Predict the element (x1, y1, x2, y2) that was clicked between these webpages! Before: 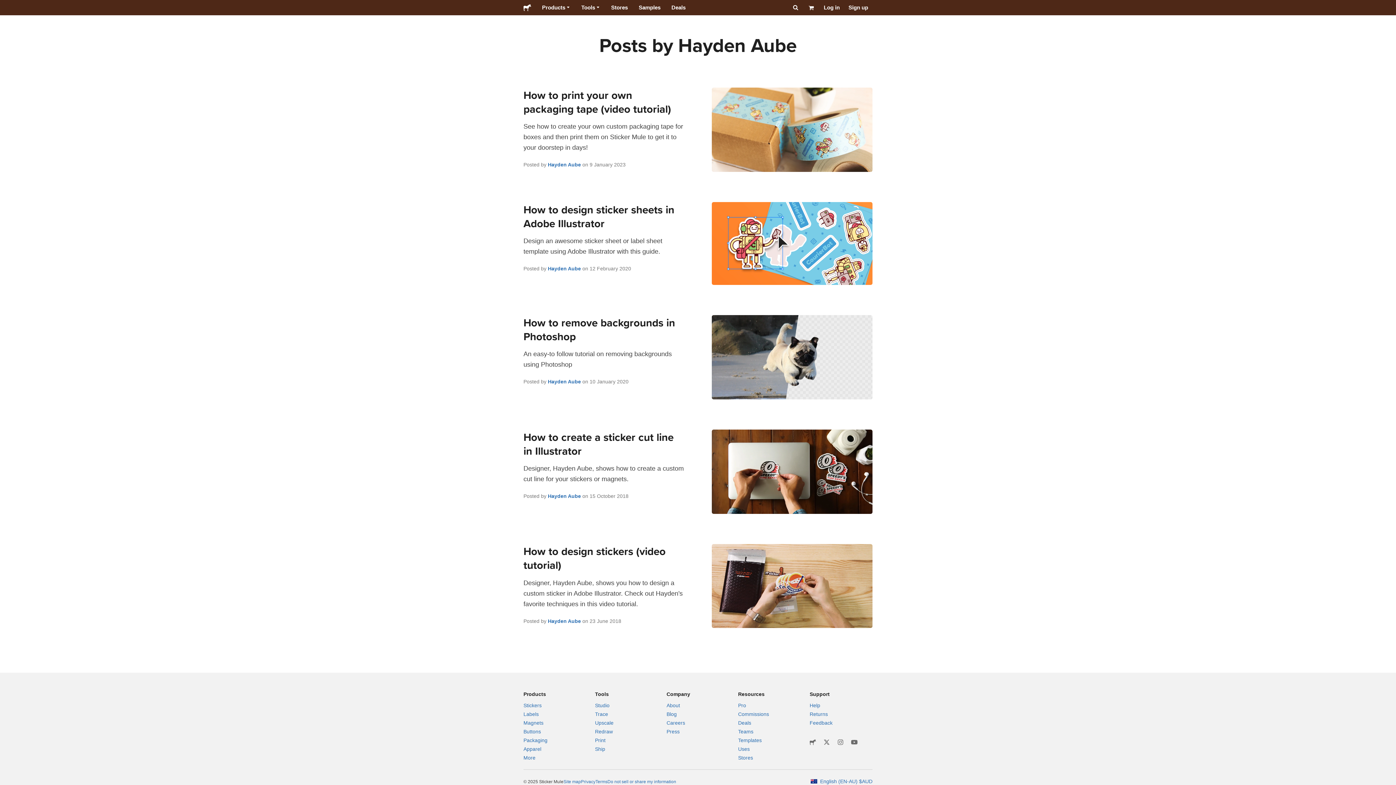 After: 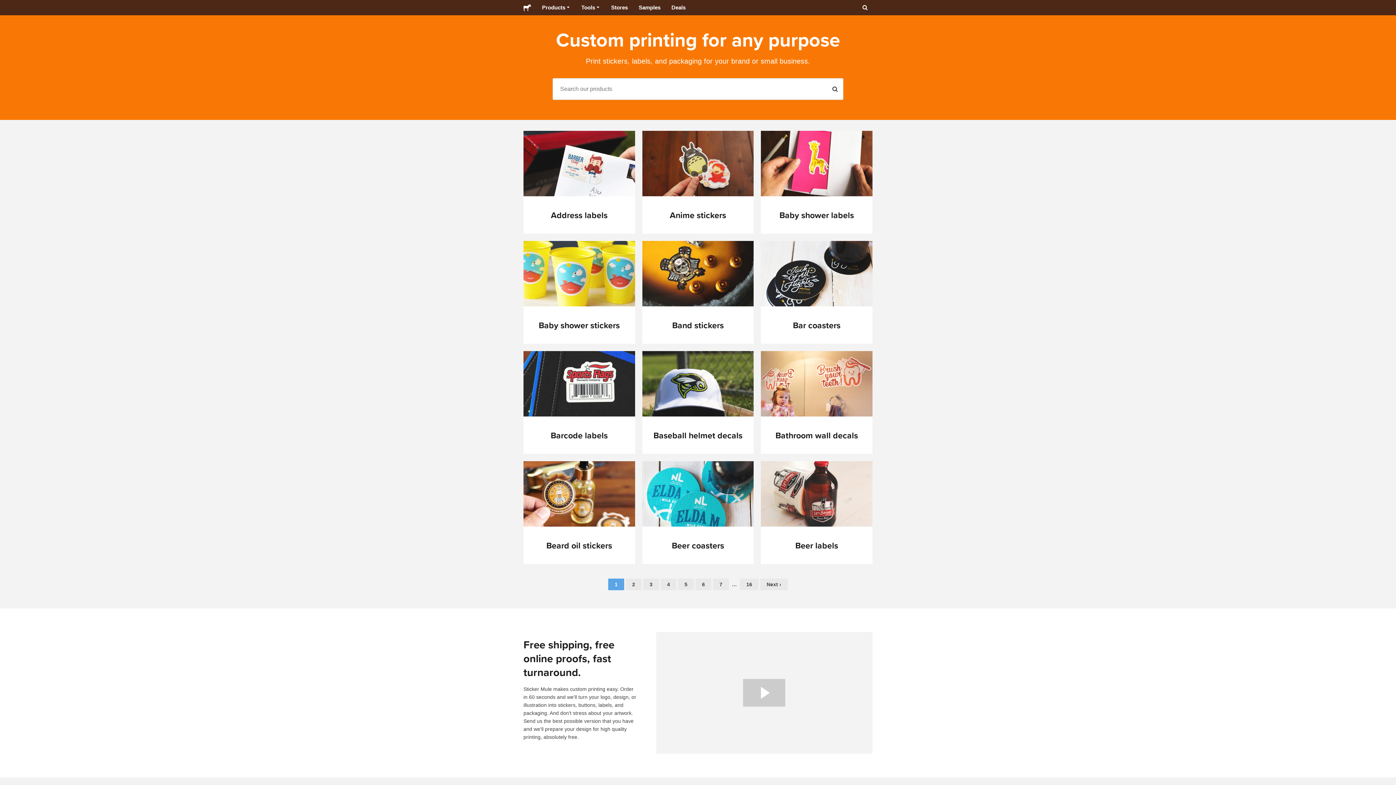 Action: label: Uses bbox: (738, 746, 749, 752)